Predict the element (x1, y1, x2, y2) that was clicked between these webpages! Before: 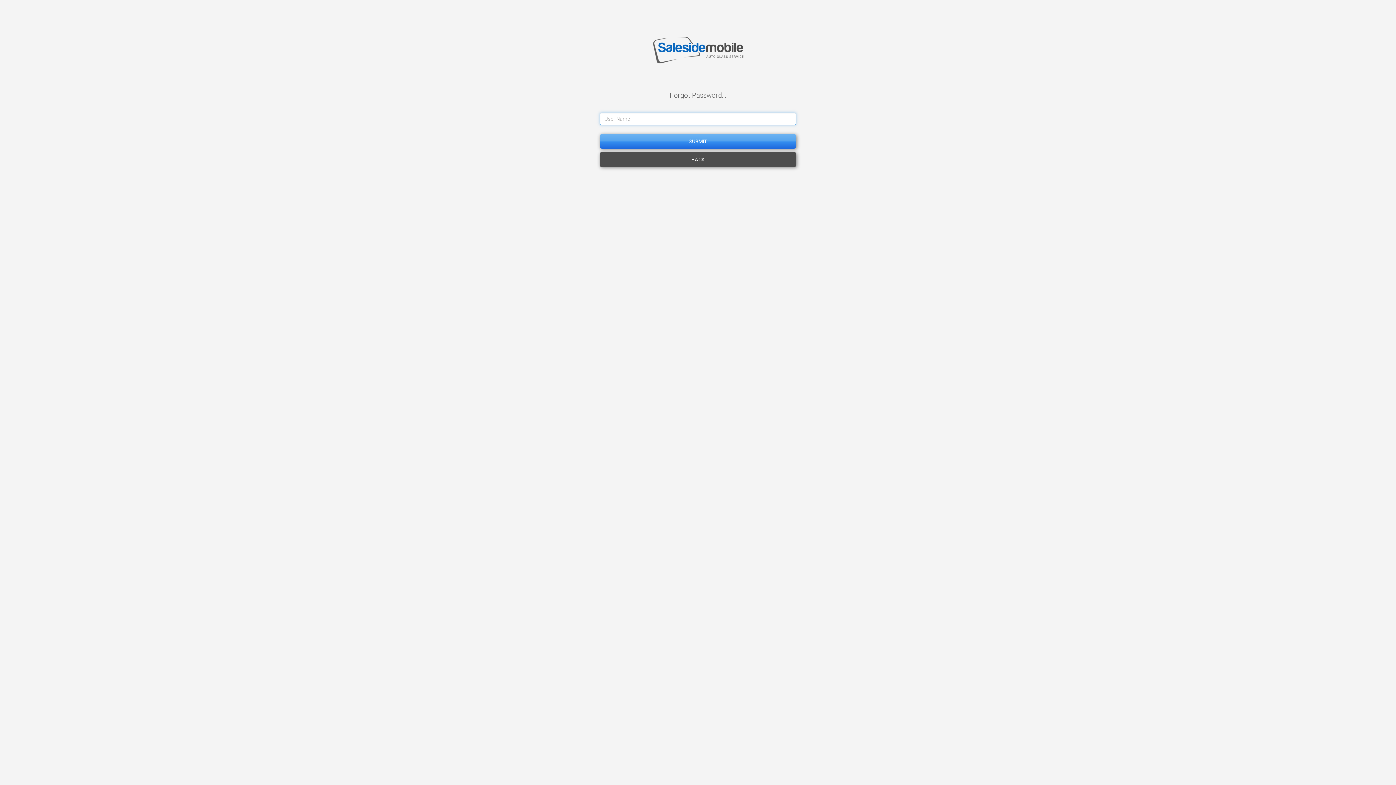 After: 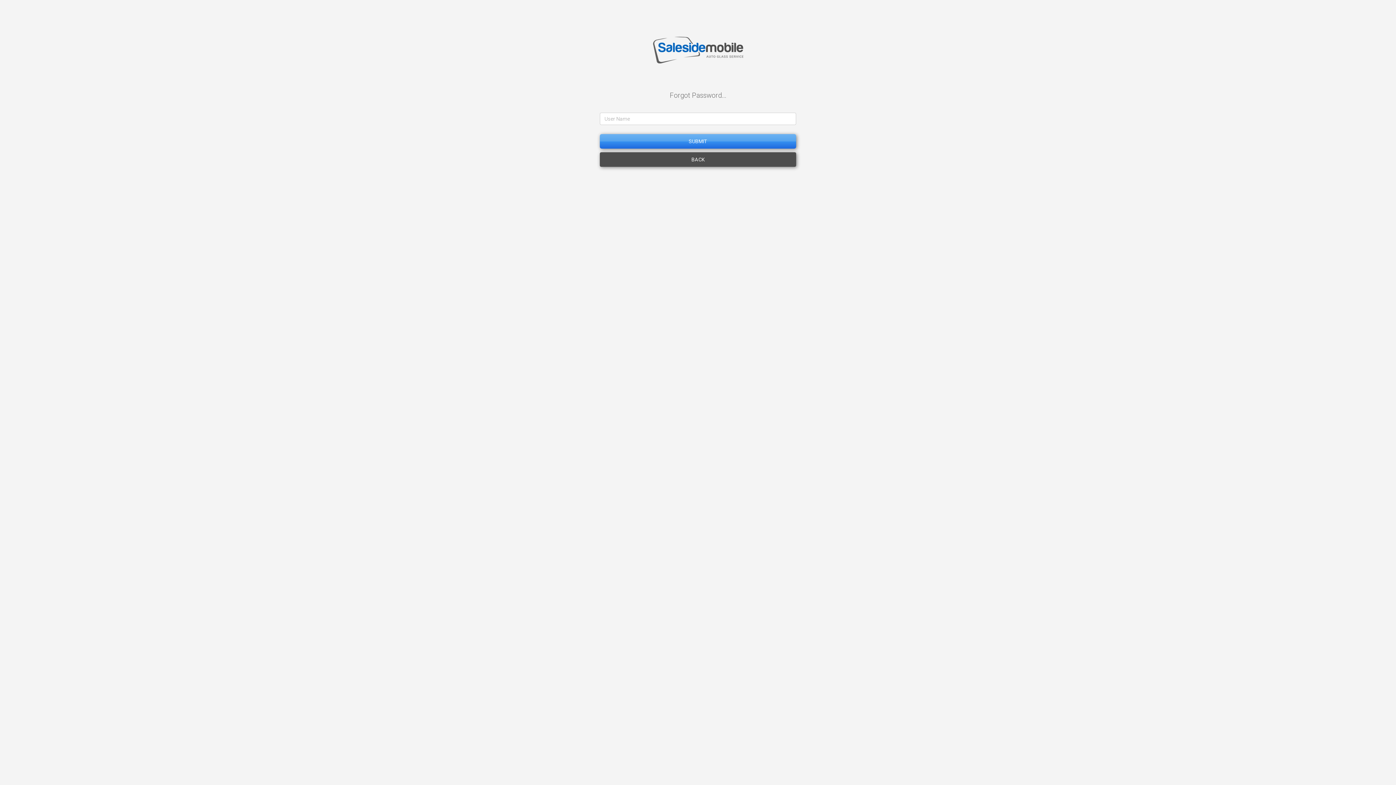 Action: bbox: (652, 46, 743, 53)